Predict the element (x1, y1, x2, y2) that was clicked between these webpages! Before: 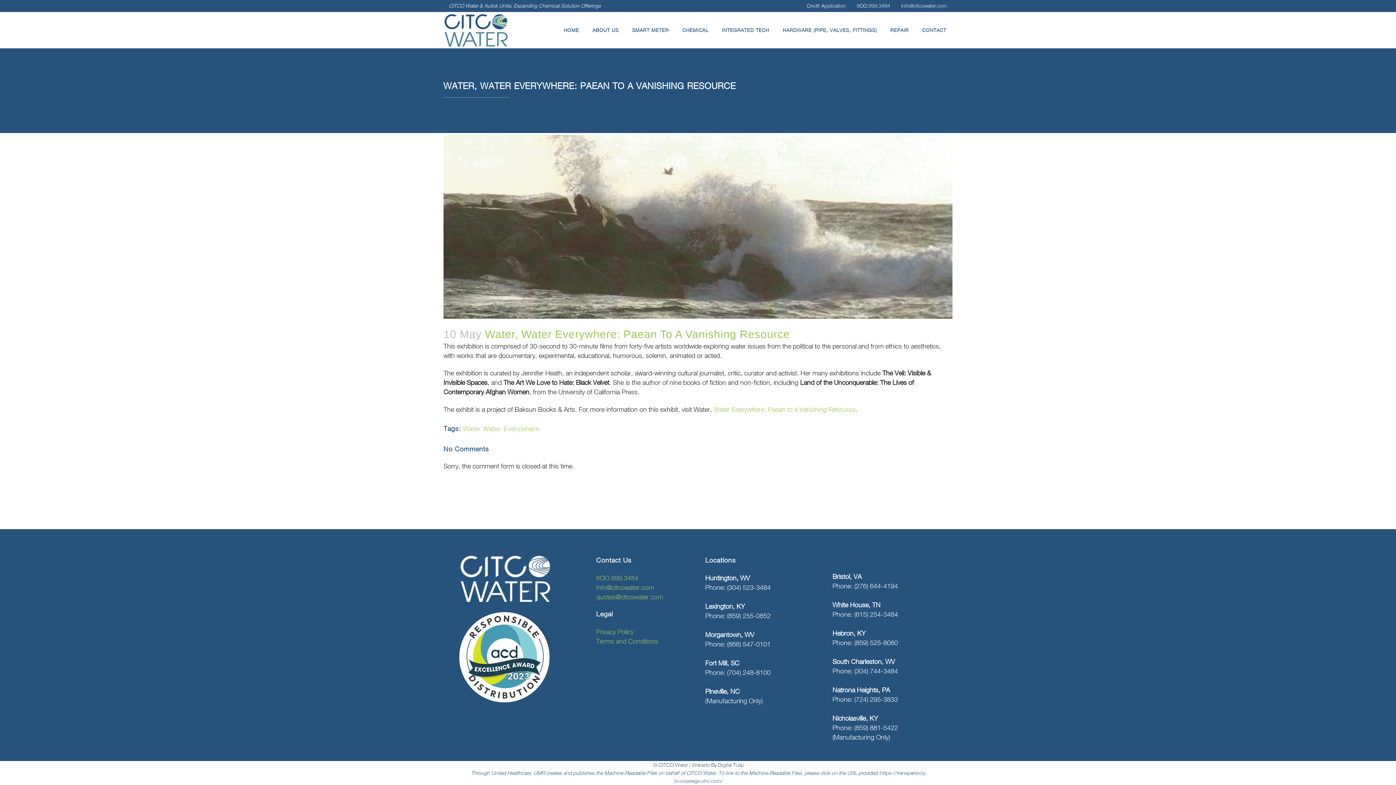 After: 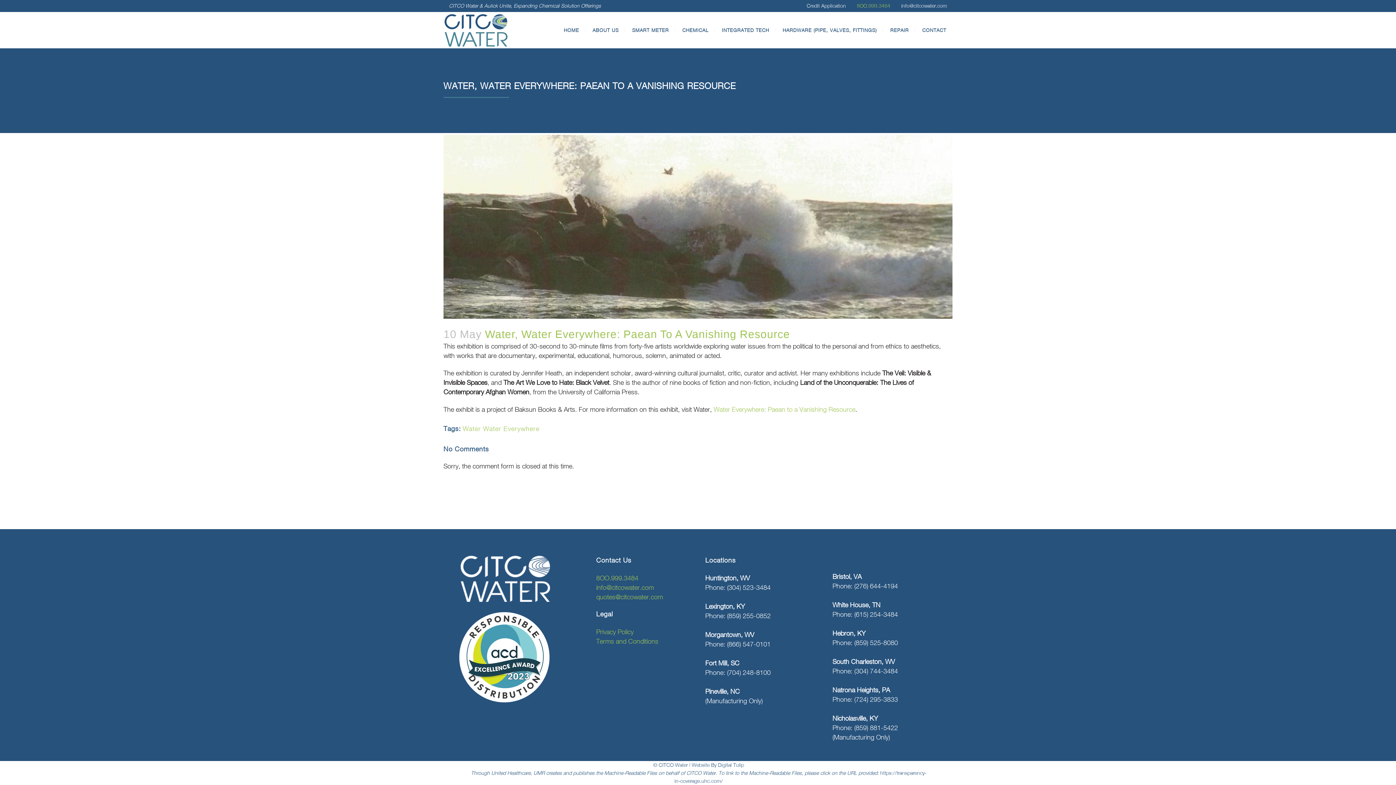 Action: bbox: (857, 2, 890, 8) label: 8OO.999.3484